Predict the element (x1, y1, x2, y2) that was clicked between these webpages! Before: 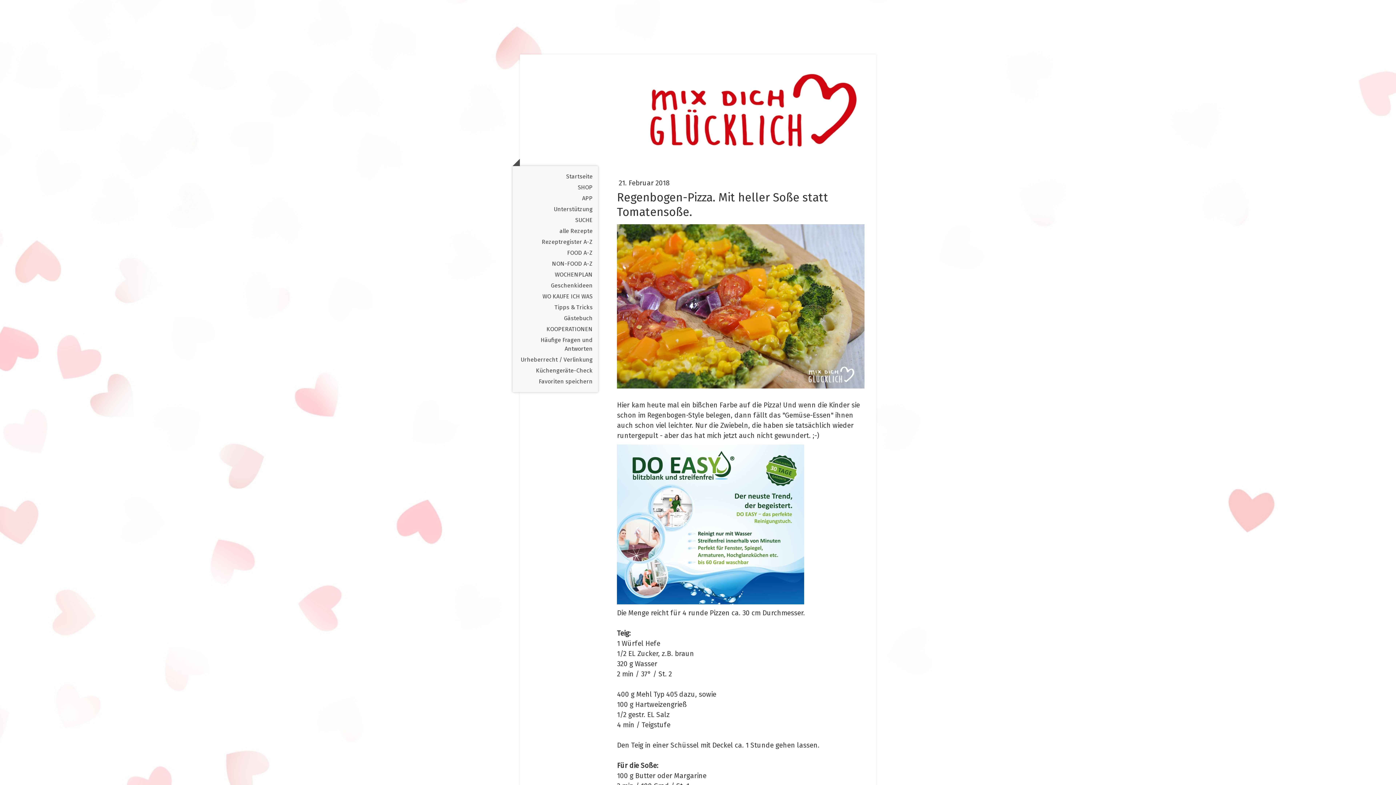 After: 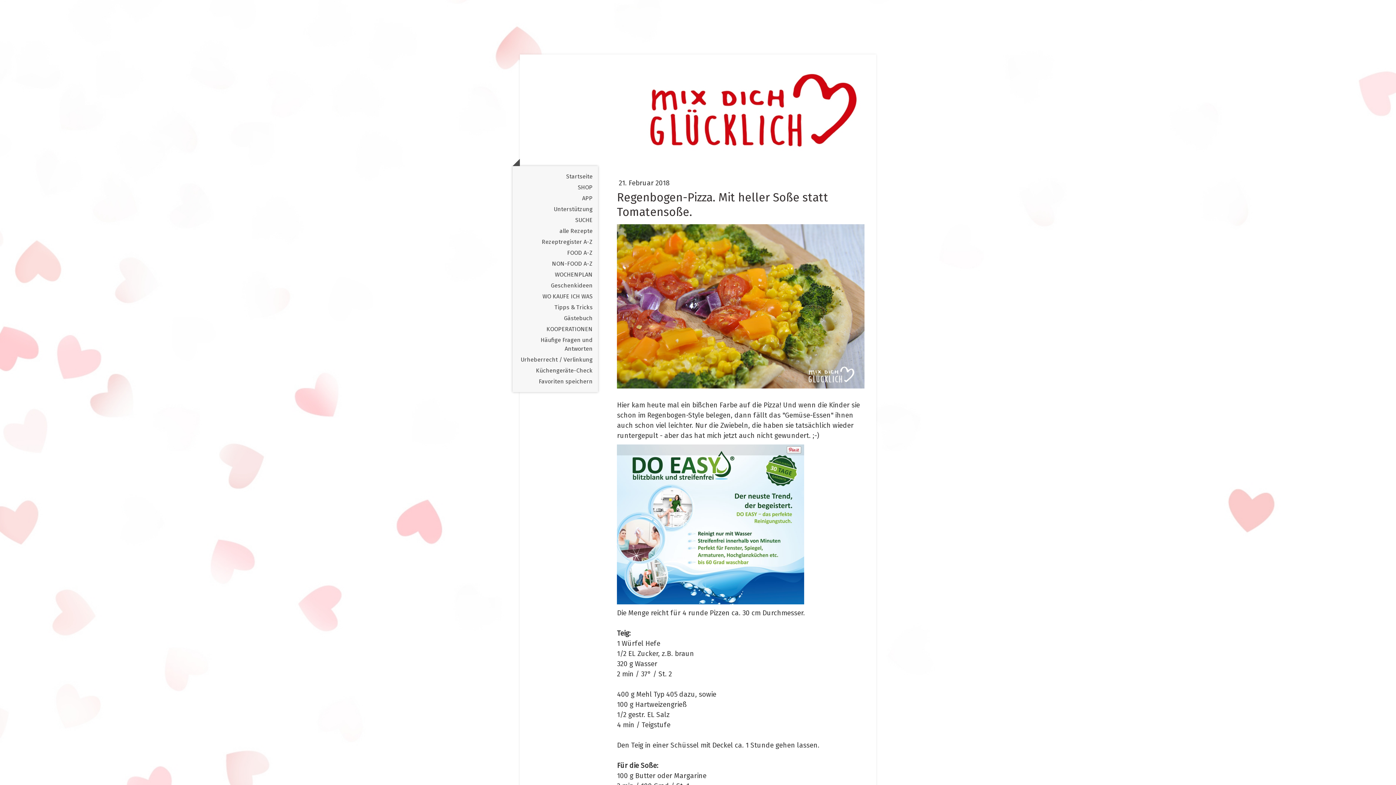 Action: bbox: (617, 445, 804, 453)